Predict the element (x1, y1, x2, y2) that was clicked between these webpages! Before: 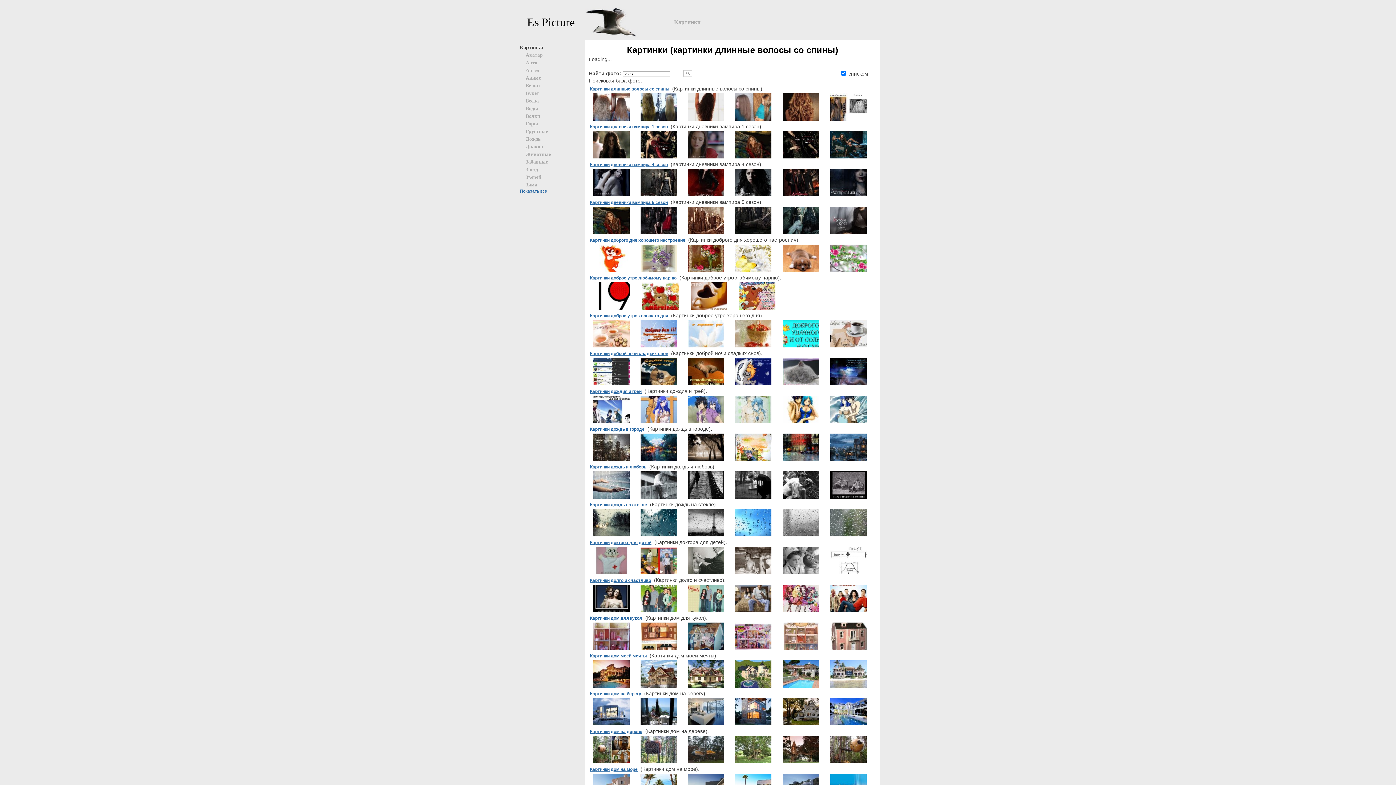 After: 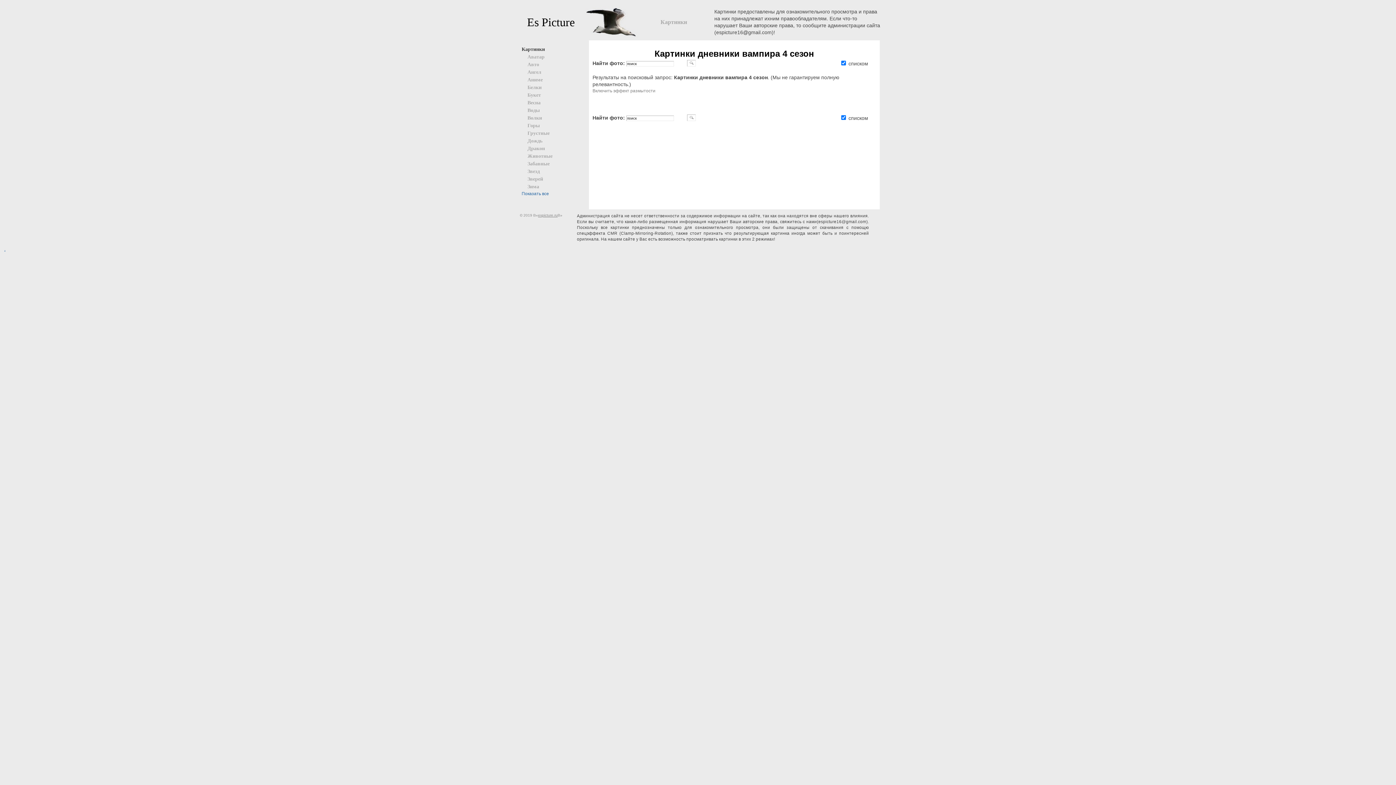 Action: bbox: (640, 178, 676, 183)